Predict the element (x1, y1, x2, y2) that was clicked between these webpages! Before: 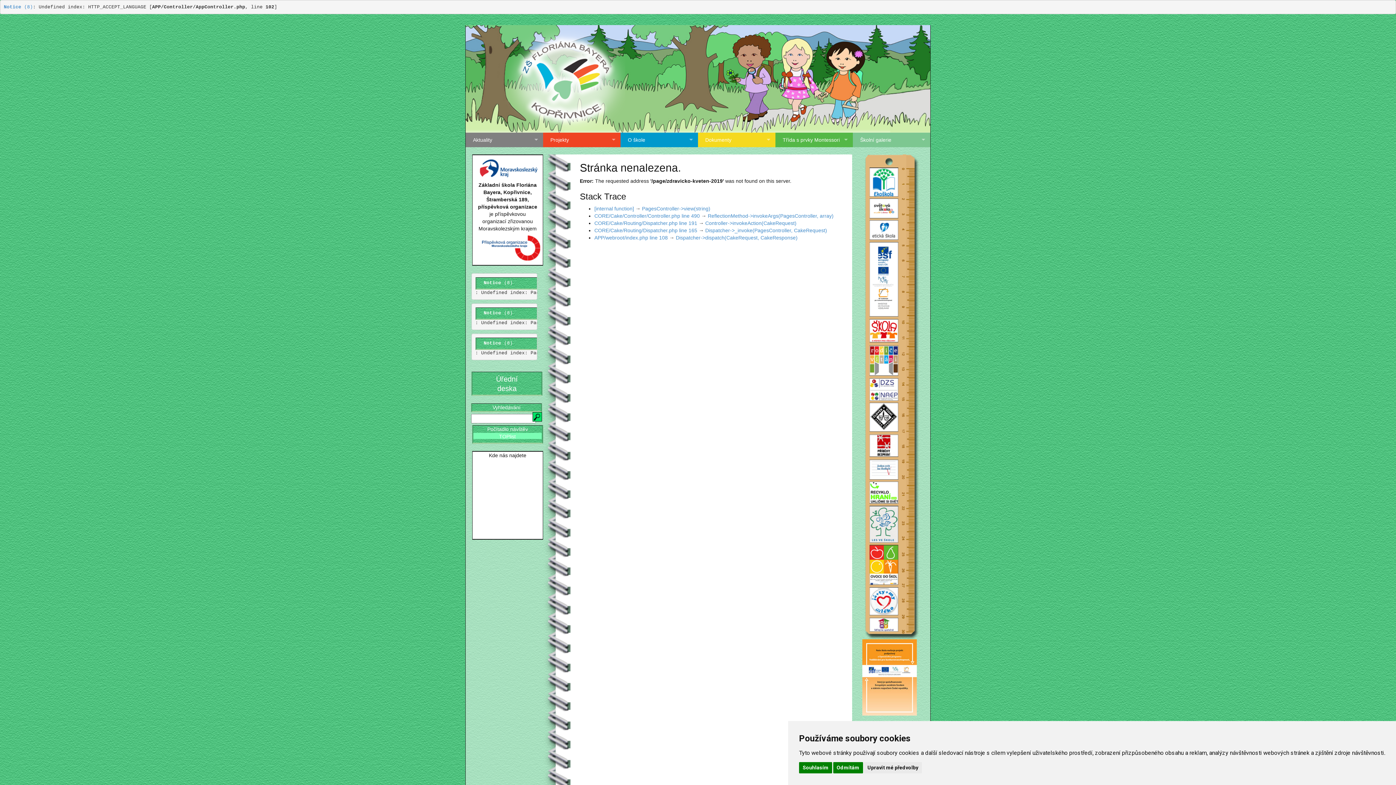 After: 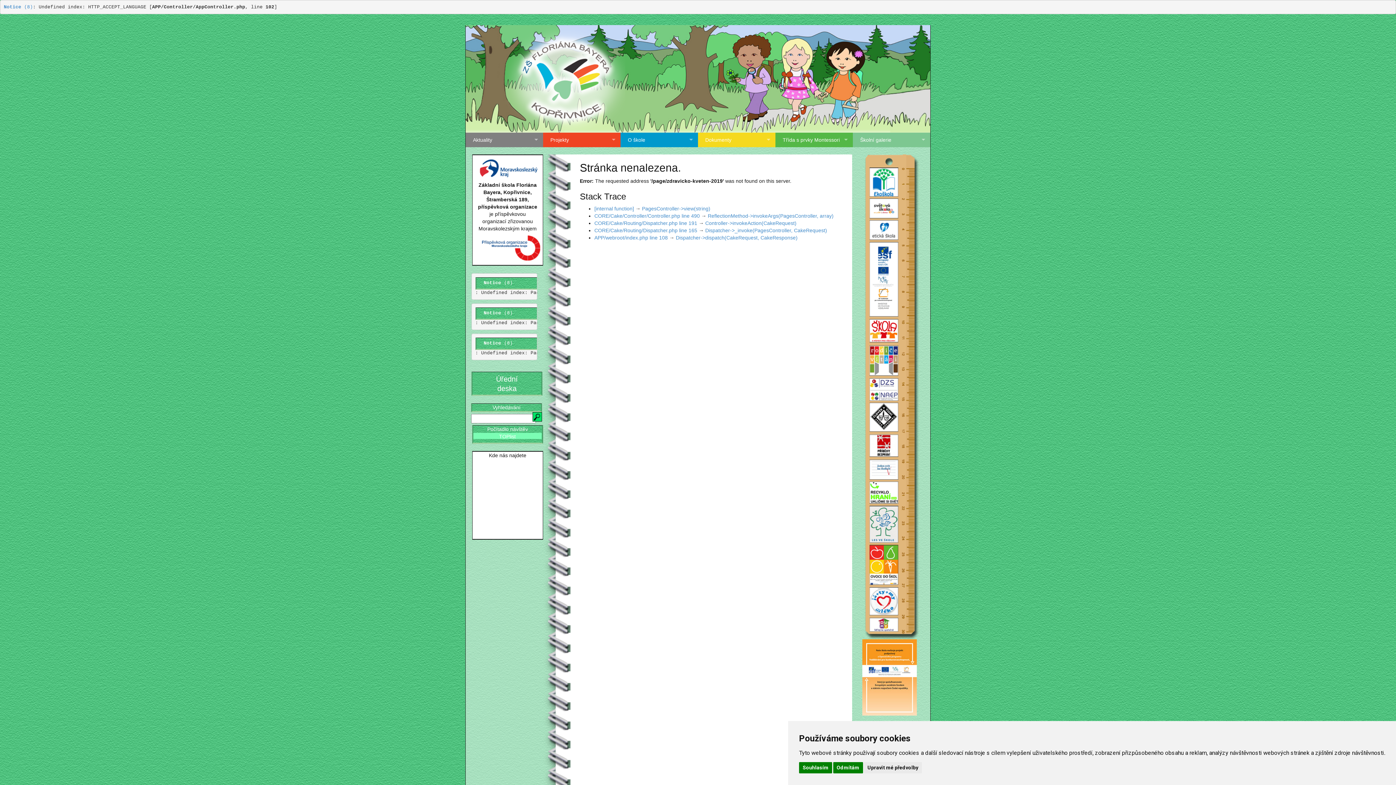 Action: bbox: (869, 587, 898, 616)